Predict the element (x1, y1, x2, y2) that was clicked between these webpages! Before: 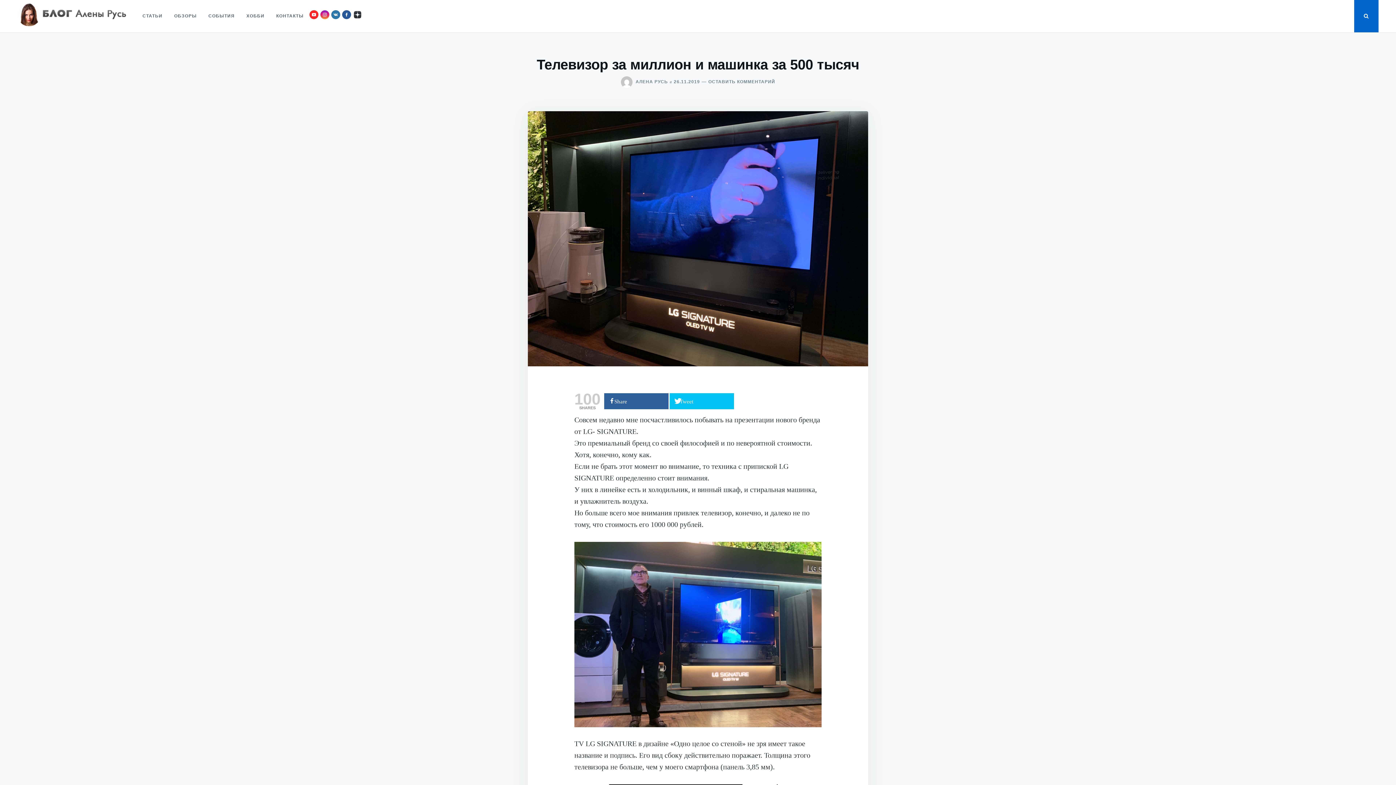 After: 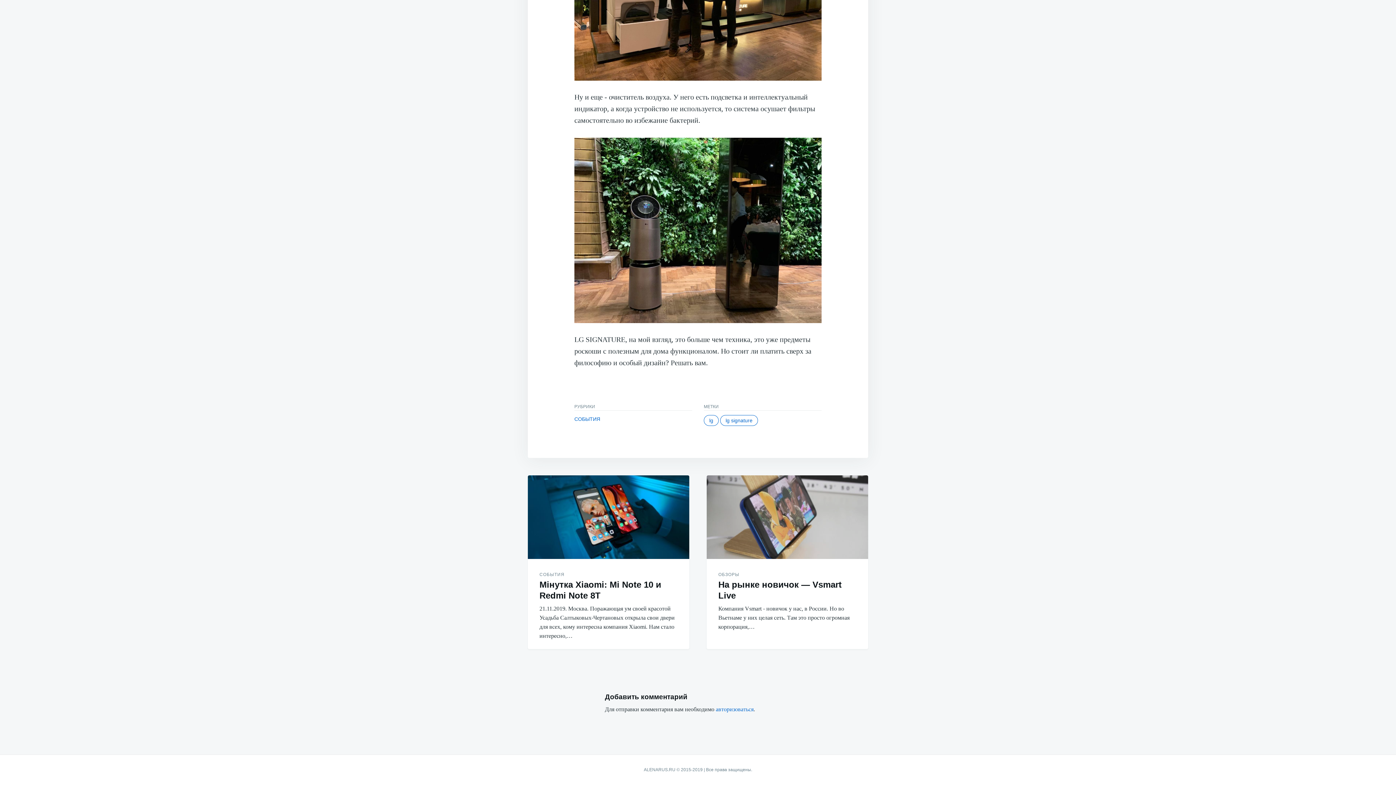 Action: label: ОСТАВИТЬ КОММЕНТАРИЙ
ДЛЯ ТЕЛЕВИЗОР ЗА МИЛЛИОН И МАШИНКА ЗА 500 ТЫСЯЧ bbox: (700, 79, 775, 84)